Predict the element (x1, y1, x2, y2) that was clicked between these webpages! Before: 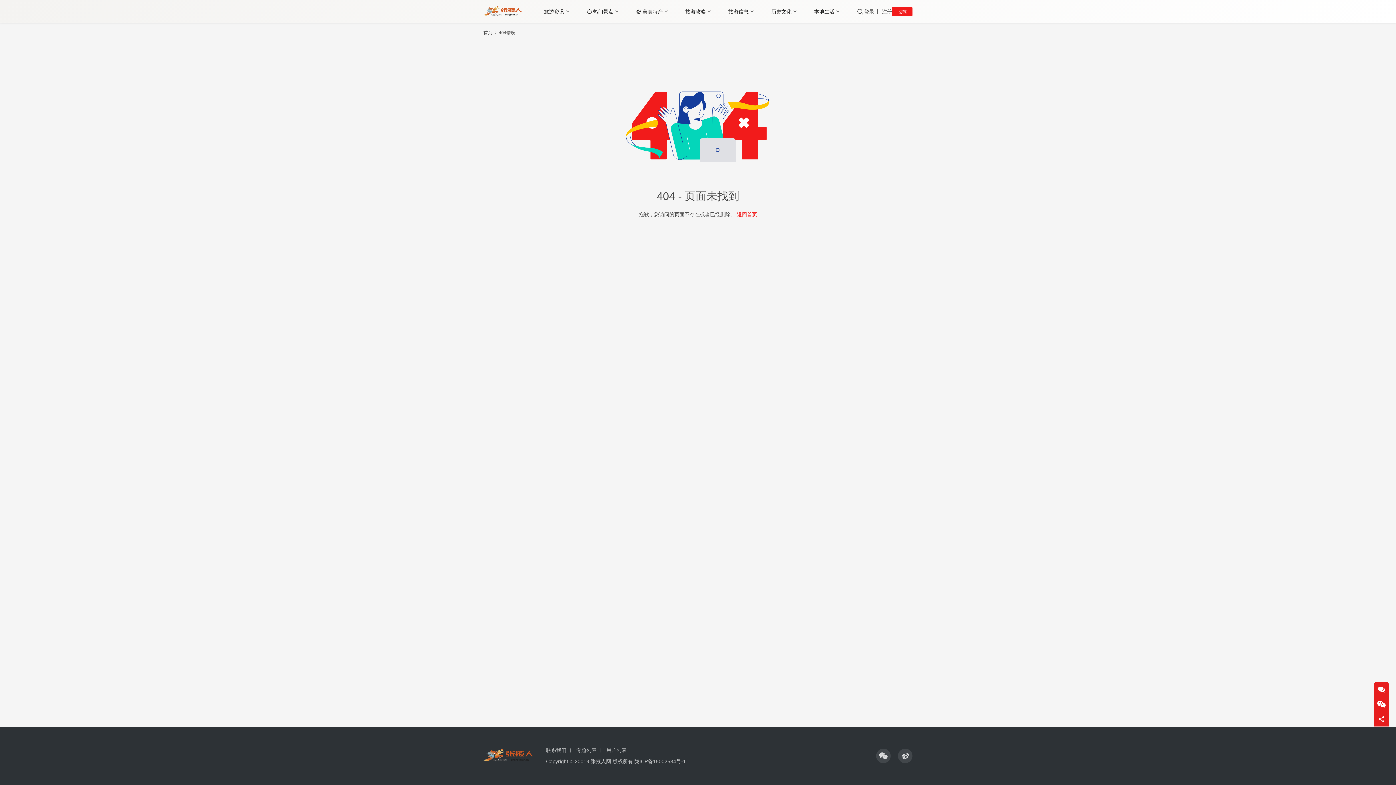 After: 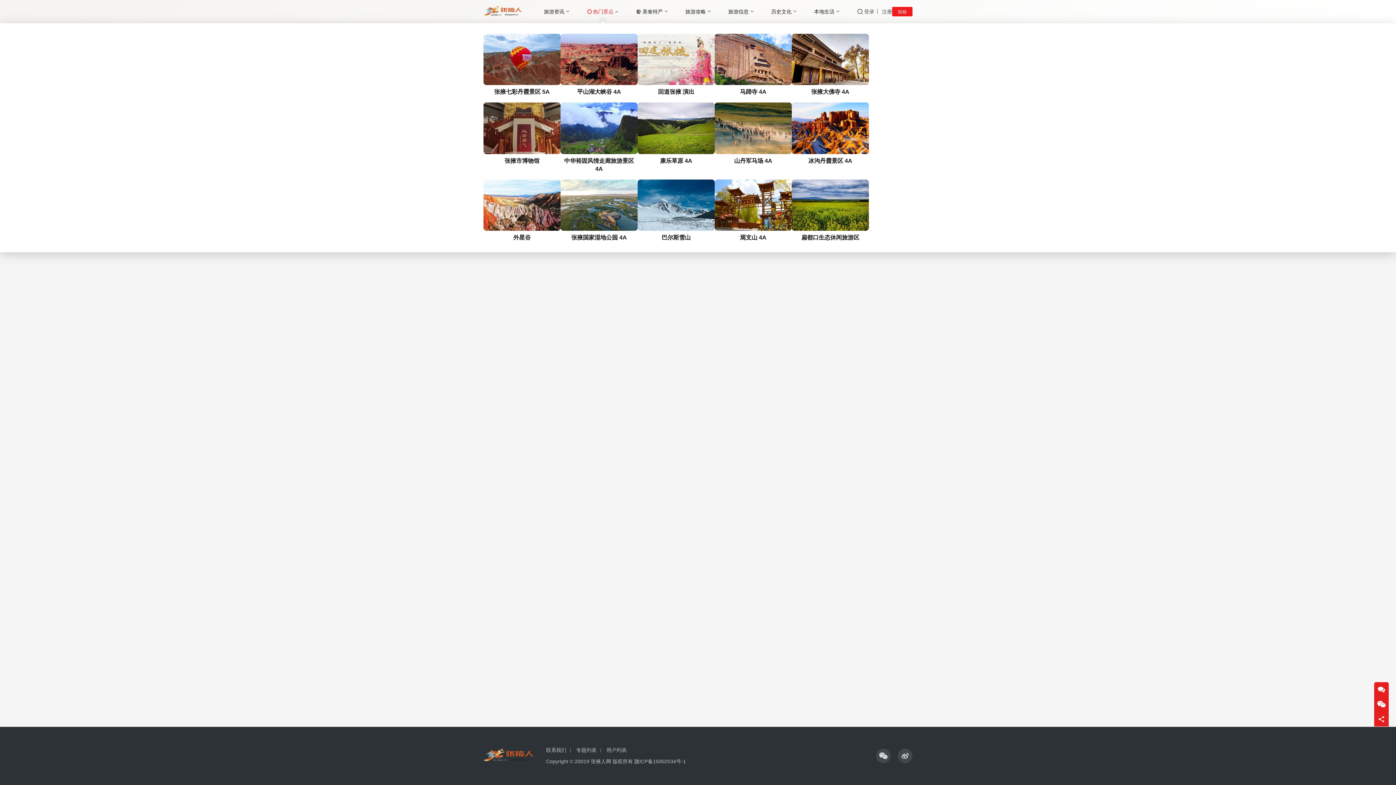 Action: bbox: (578, 0, 627, 23) label: 热门景点